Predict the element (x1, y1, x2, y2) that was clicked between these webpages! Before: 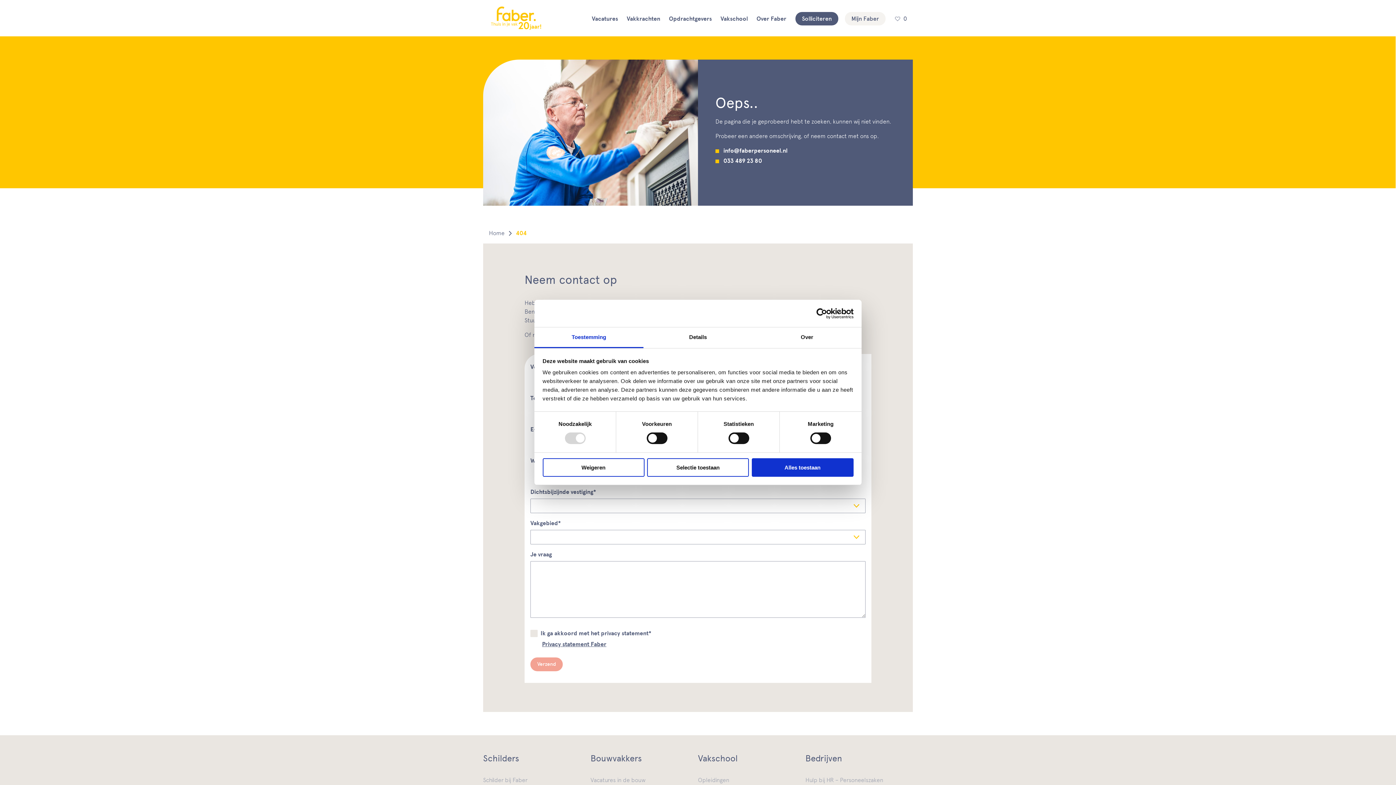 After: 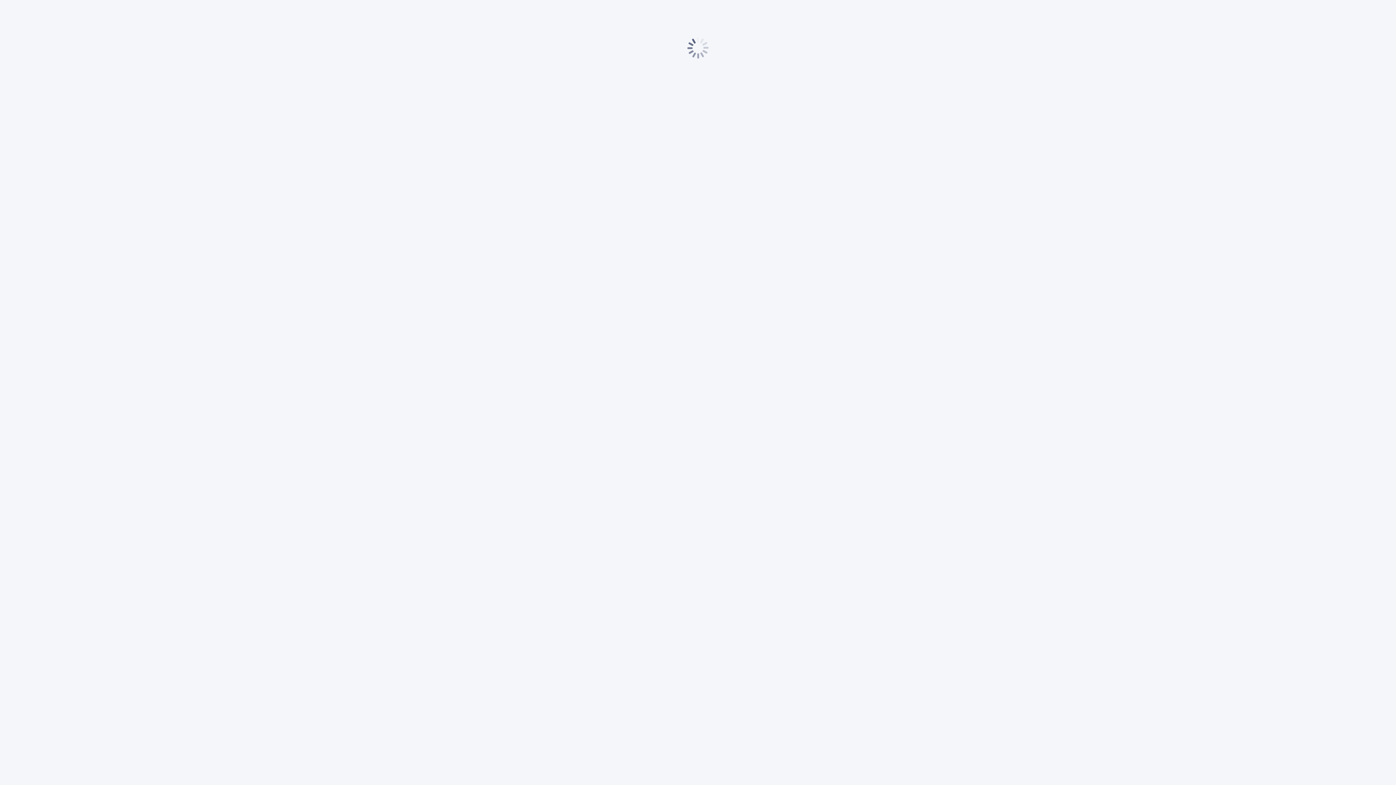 Action: label: Mijn Faber bbox: (845, 12, 885, 25)